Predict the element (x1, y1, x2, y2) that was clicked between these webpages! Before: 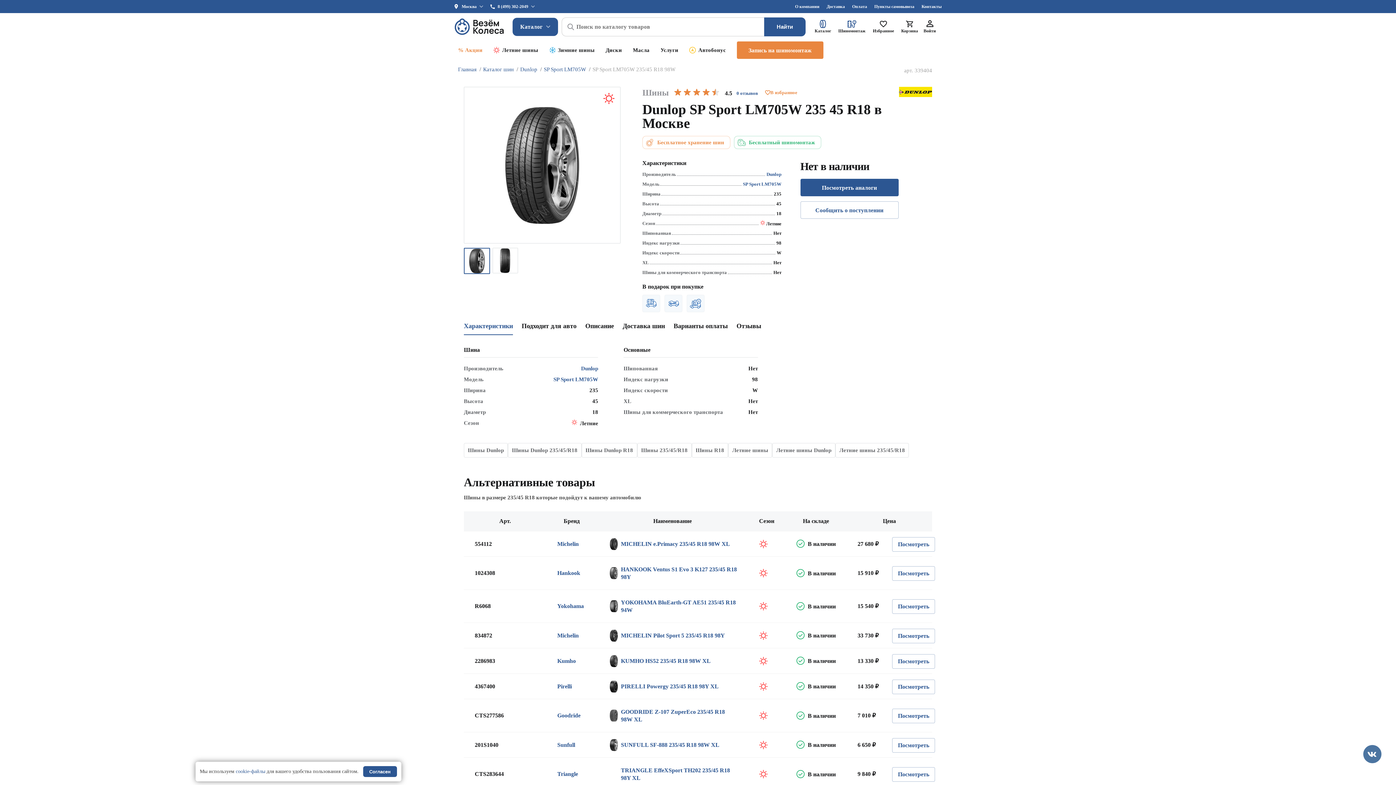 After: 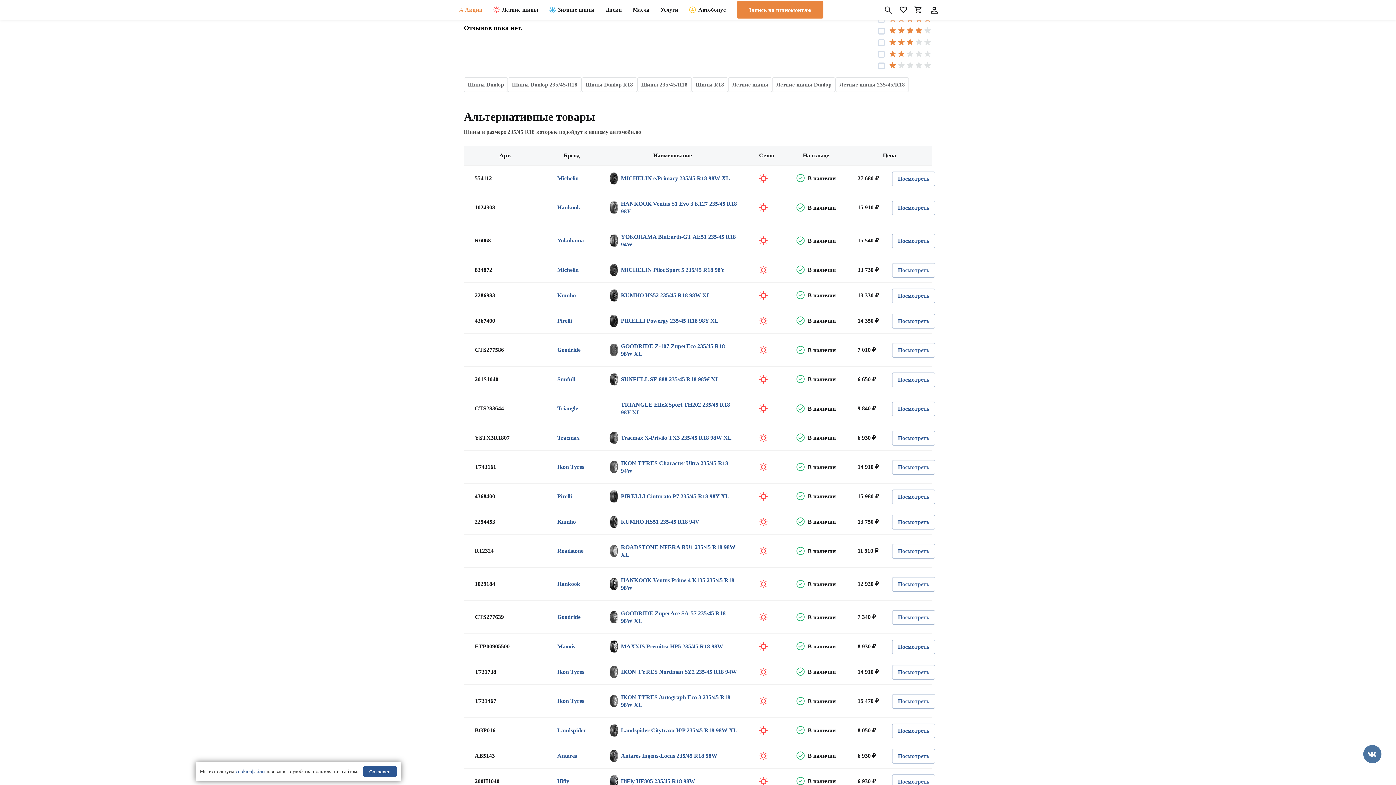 Action: label: 0 отзывов bbox: (736, 90, 758, 96)